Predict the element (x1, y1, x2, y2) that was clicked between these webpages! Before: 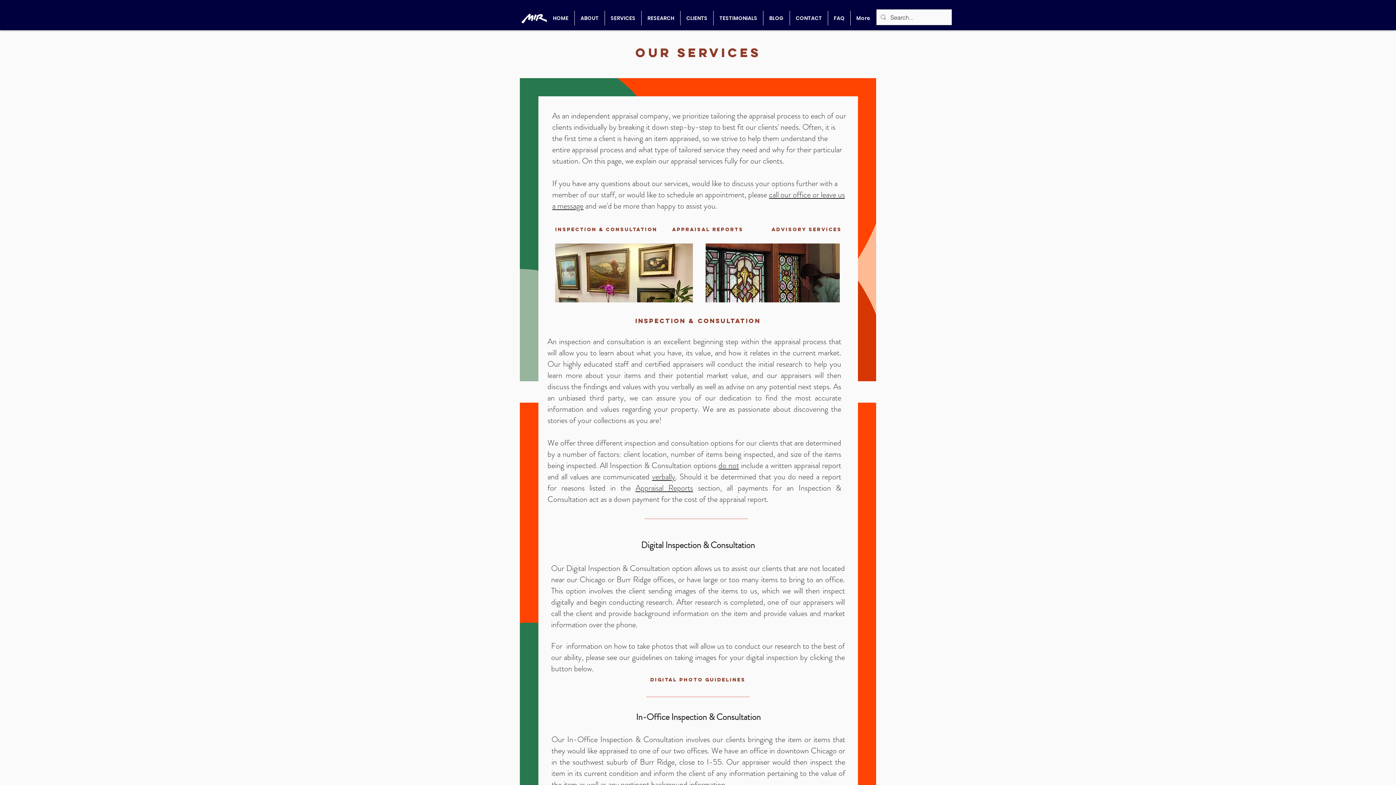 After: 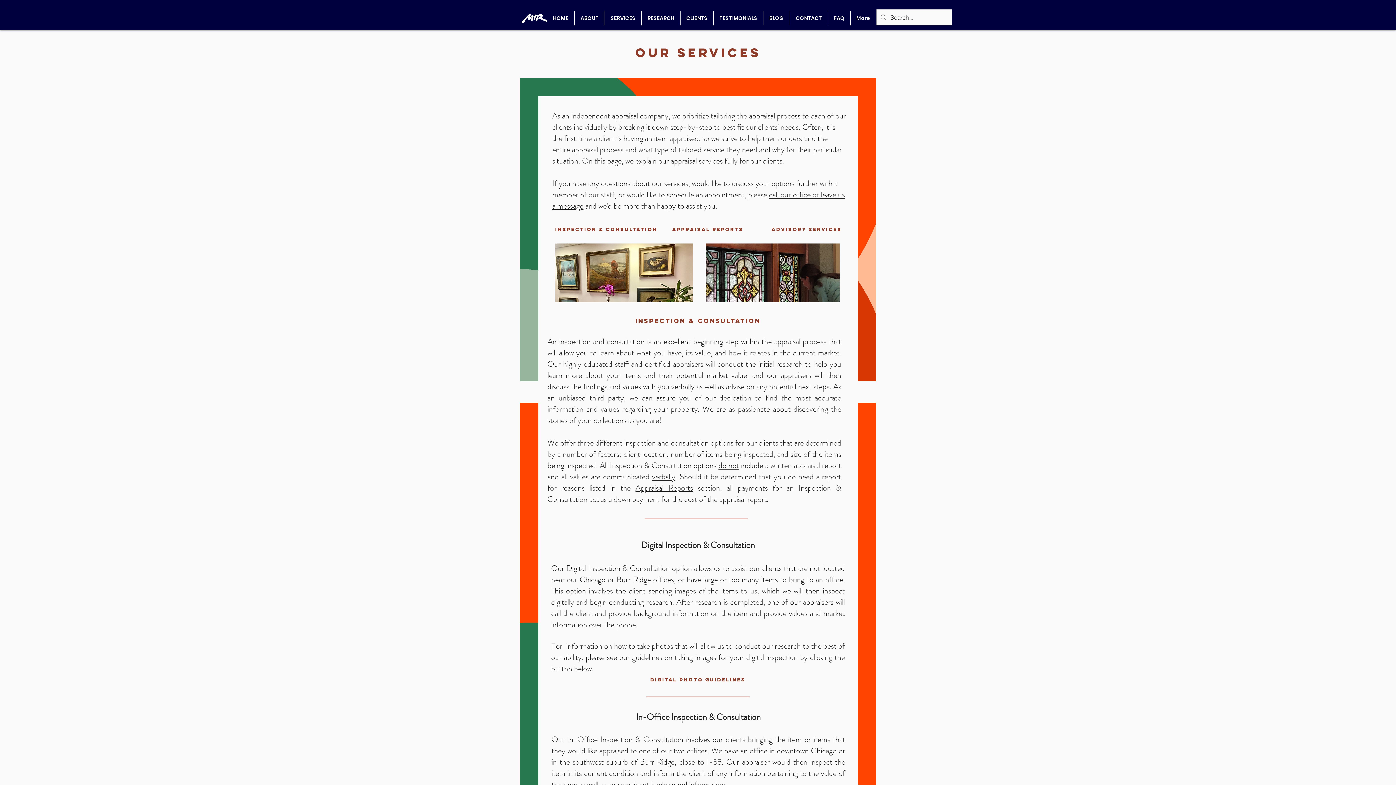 Action: bbox: (762, 222, 851, 237) label: Advisory Services